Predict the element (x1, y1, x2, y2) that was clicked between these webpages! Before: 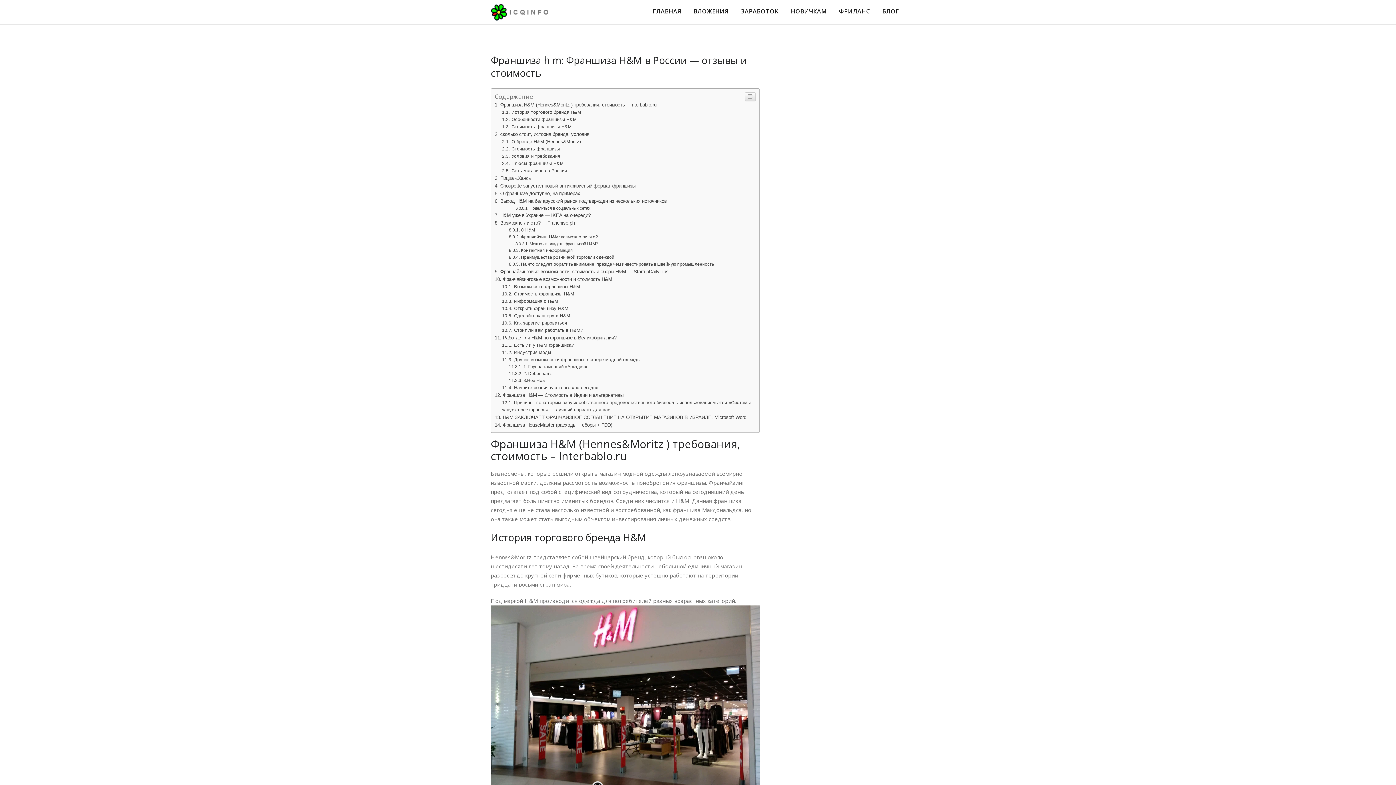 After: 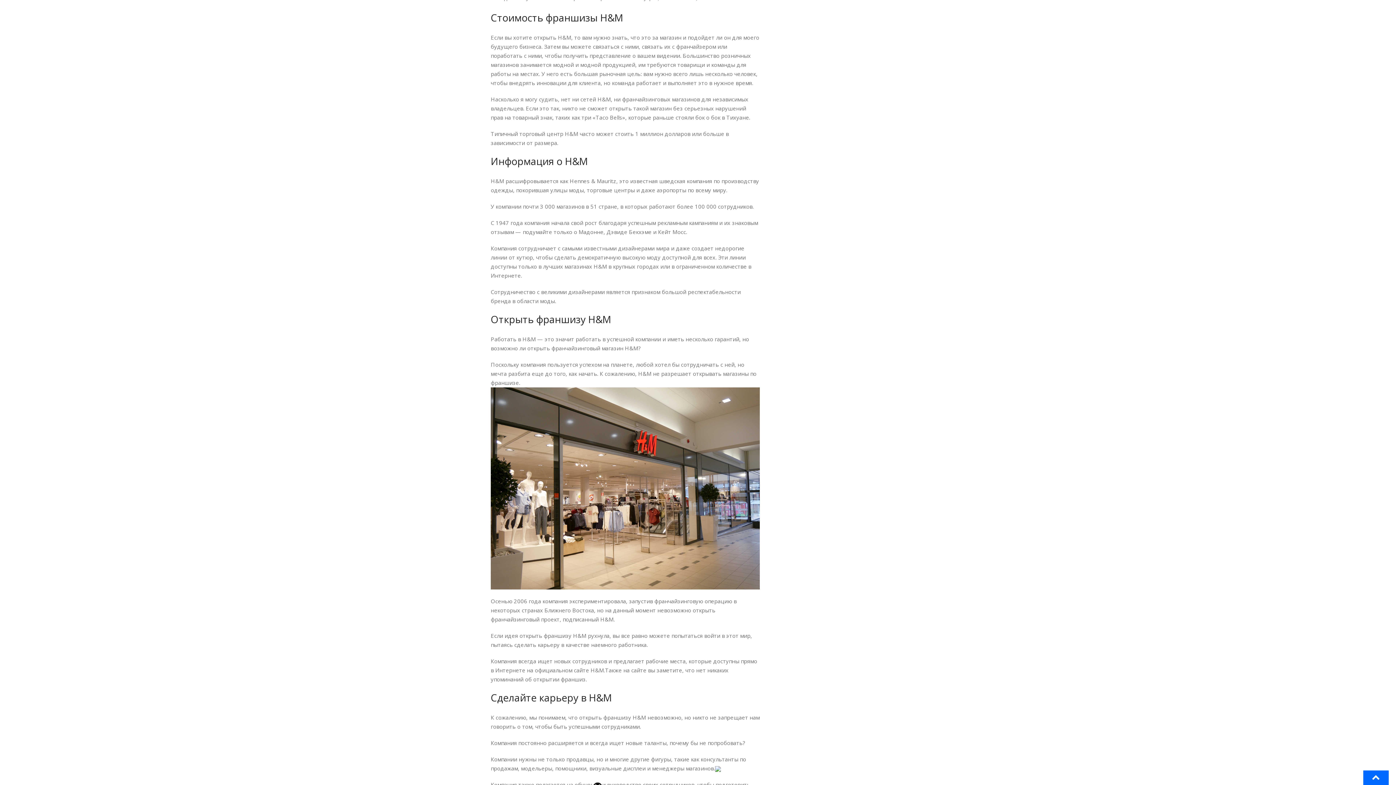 Action: bbox: (502, 460, 574, 465) label: Стоимость франшизы H&M